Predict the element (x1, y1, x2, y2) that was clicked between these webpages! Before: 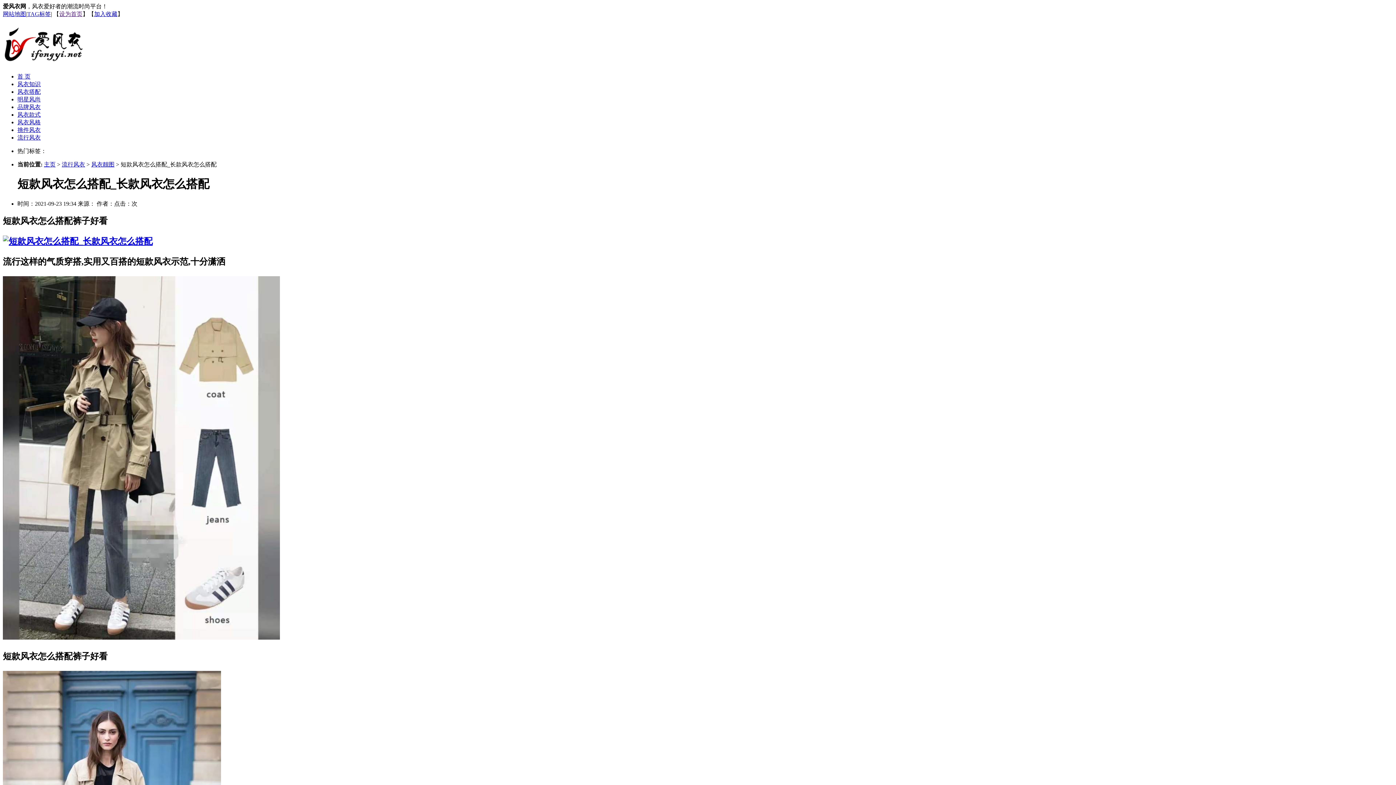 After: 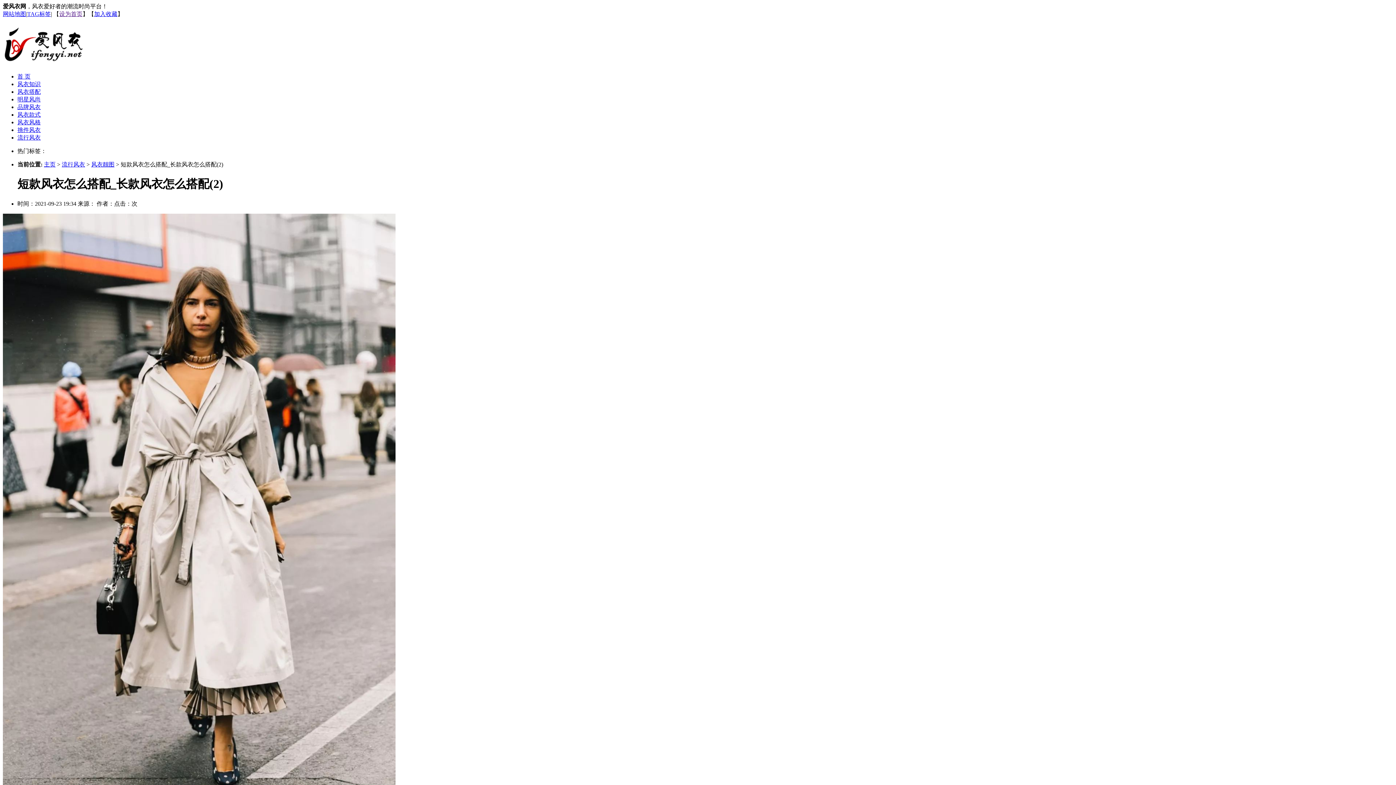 Action: bbox: (2, 632, 280, 641)